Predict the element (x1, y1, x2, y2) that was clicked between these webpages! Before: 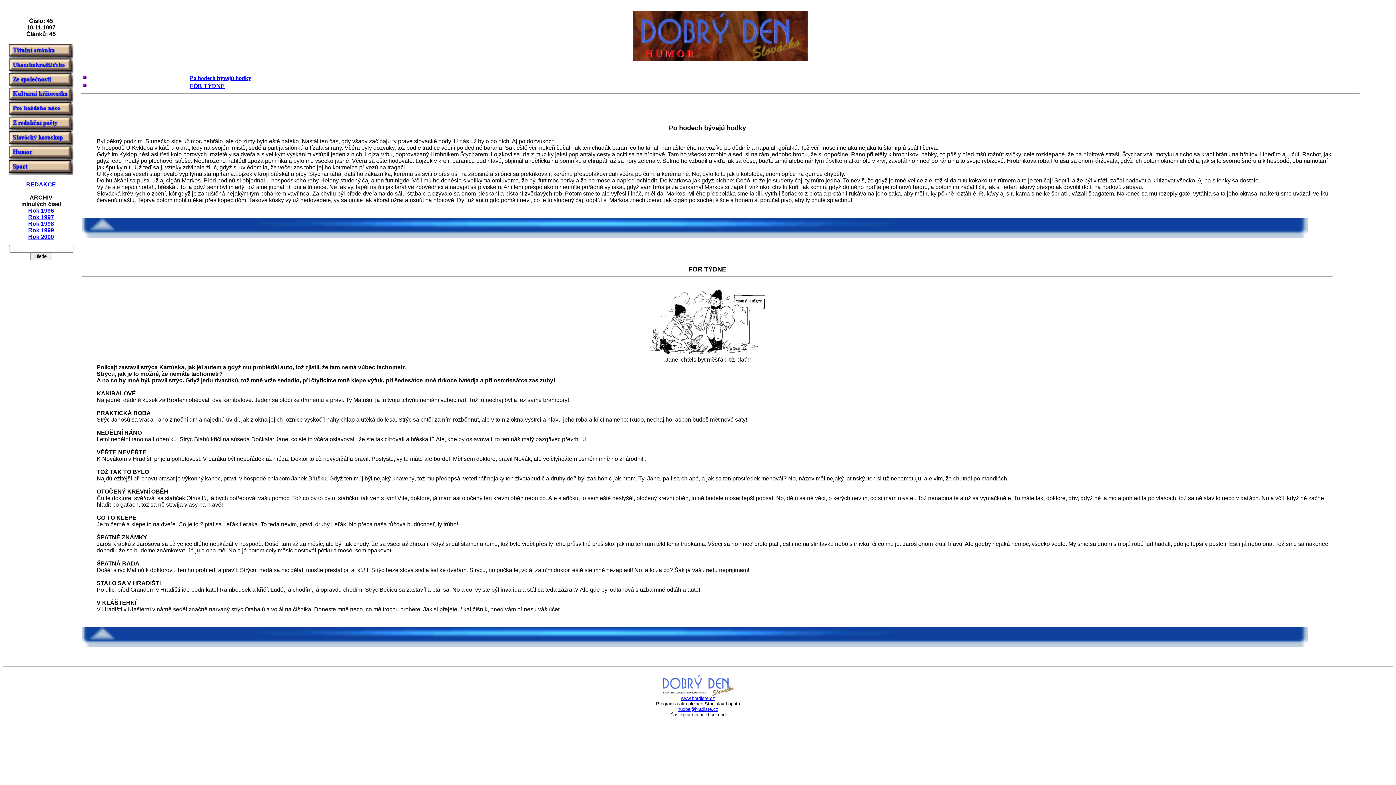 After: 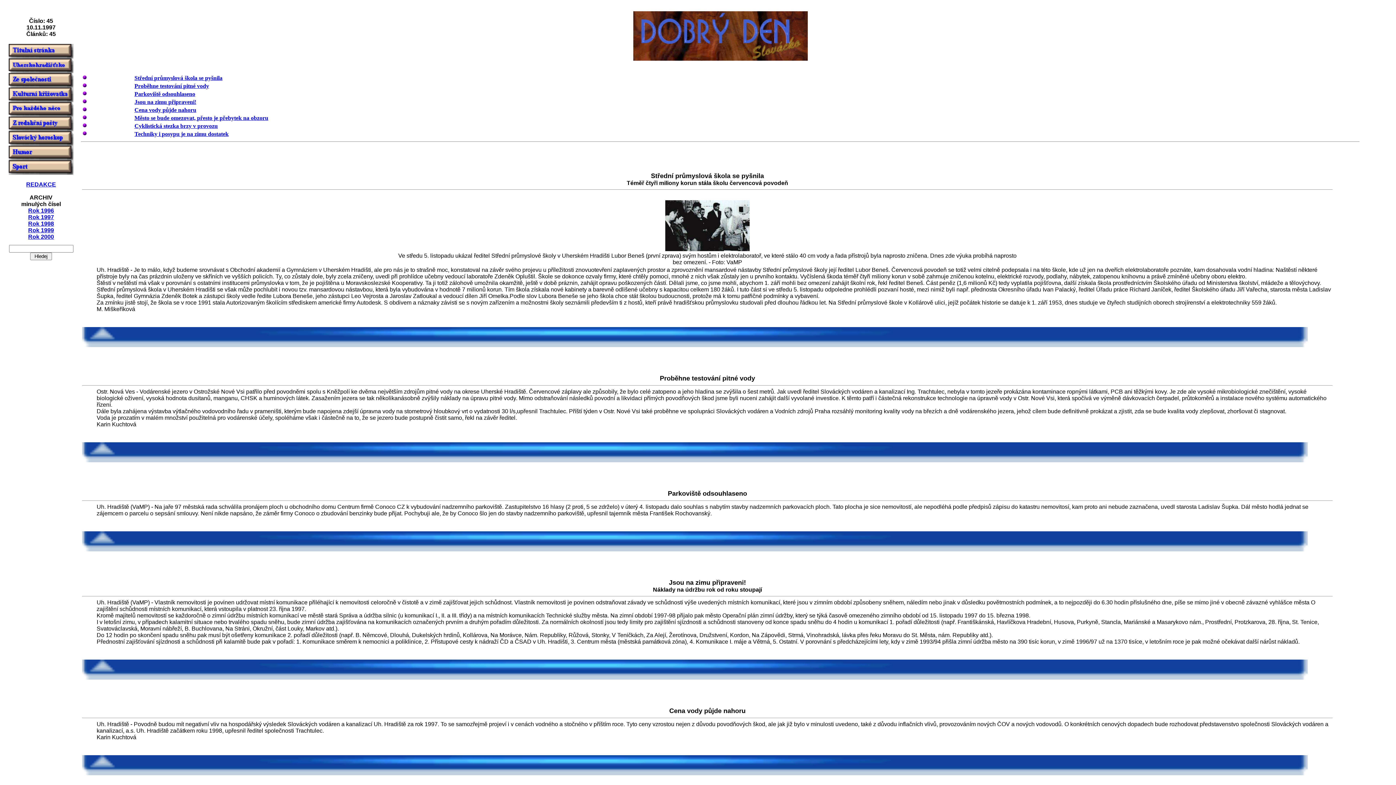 Action: bbox: (8, 53, 73, 59)